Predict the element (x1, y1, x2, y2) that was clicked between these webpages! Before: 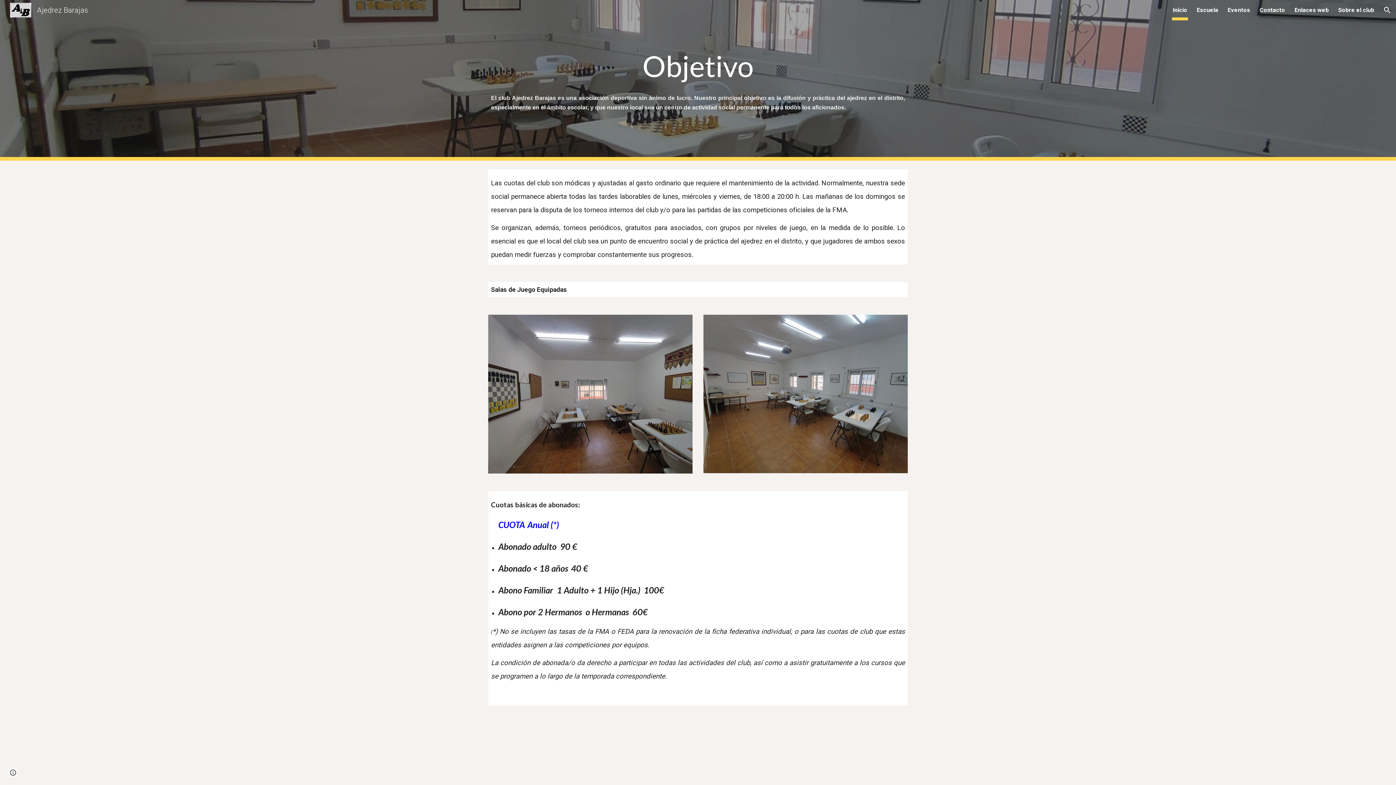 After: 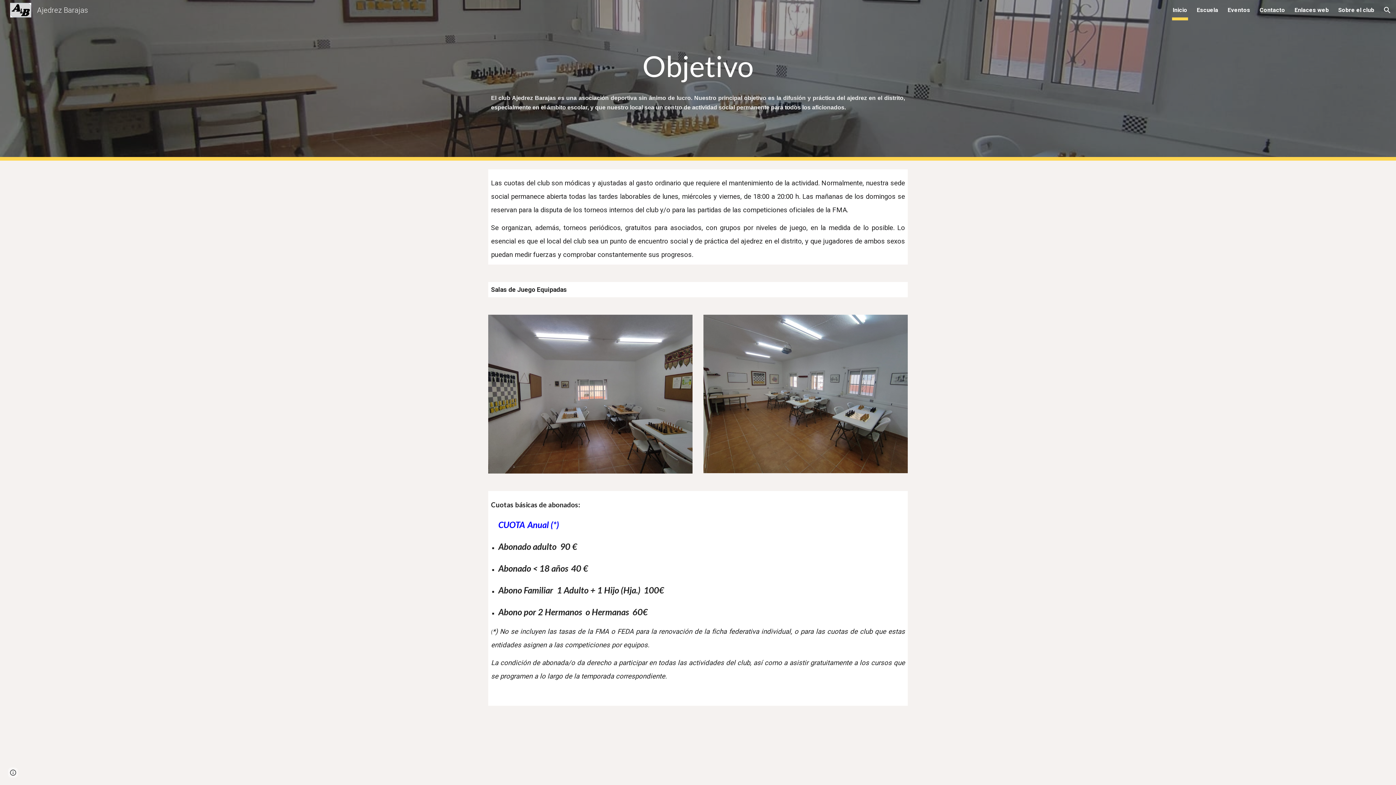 Action: bbox: (5, 5, 92, 13) label: Ajedrez Barajas